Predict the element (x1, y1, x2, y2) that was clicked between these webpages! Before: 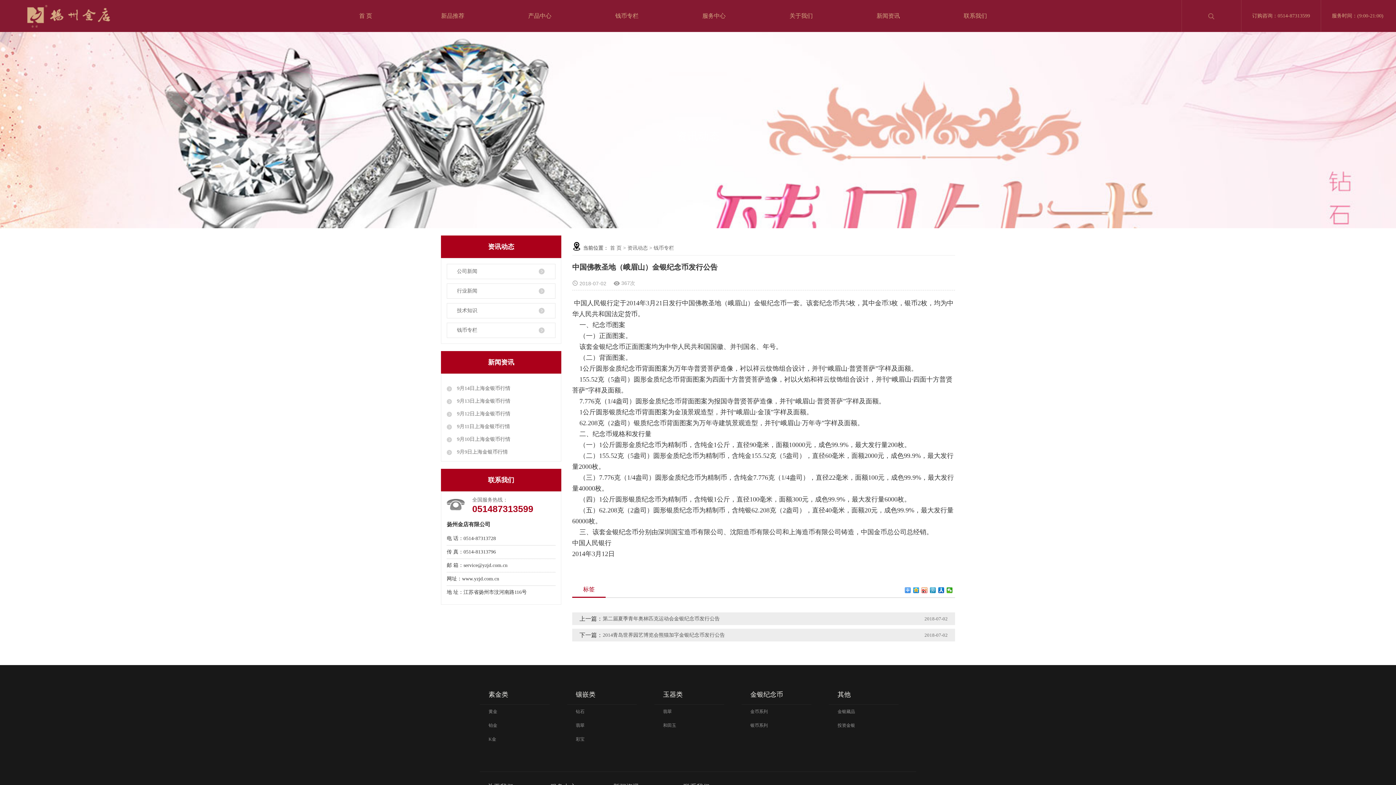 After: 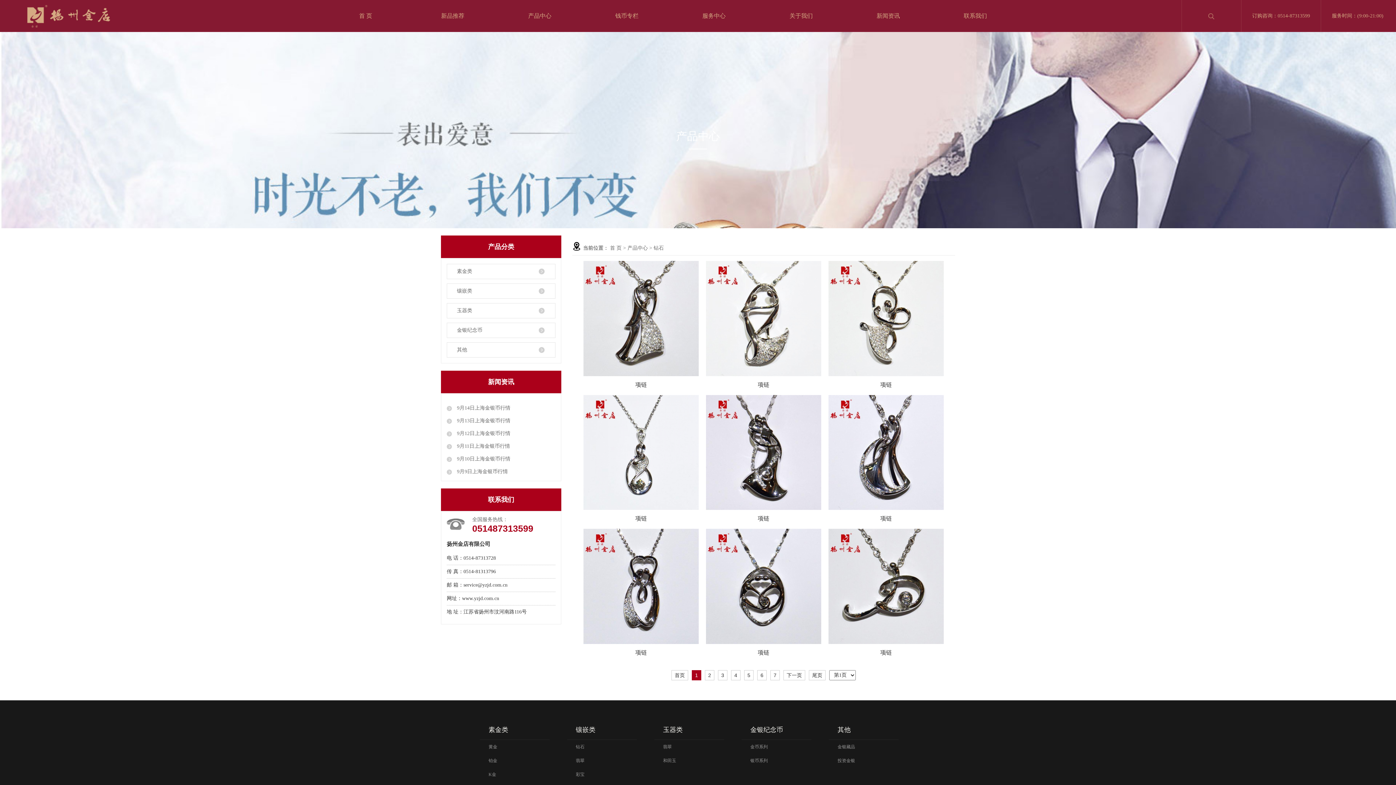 Action: bbox: (567, 705, 654, 718) label: 钻石